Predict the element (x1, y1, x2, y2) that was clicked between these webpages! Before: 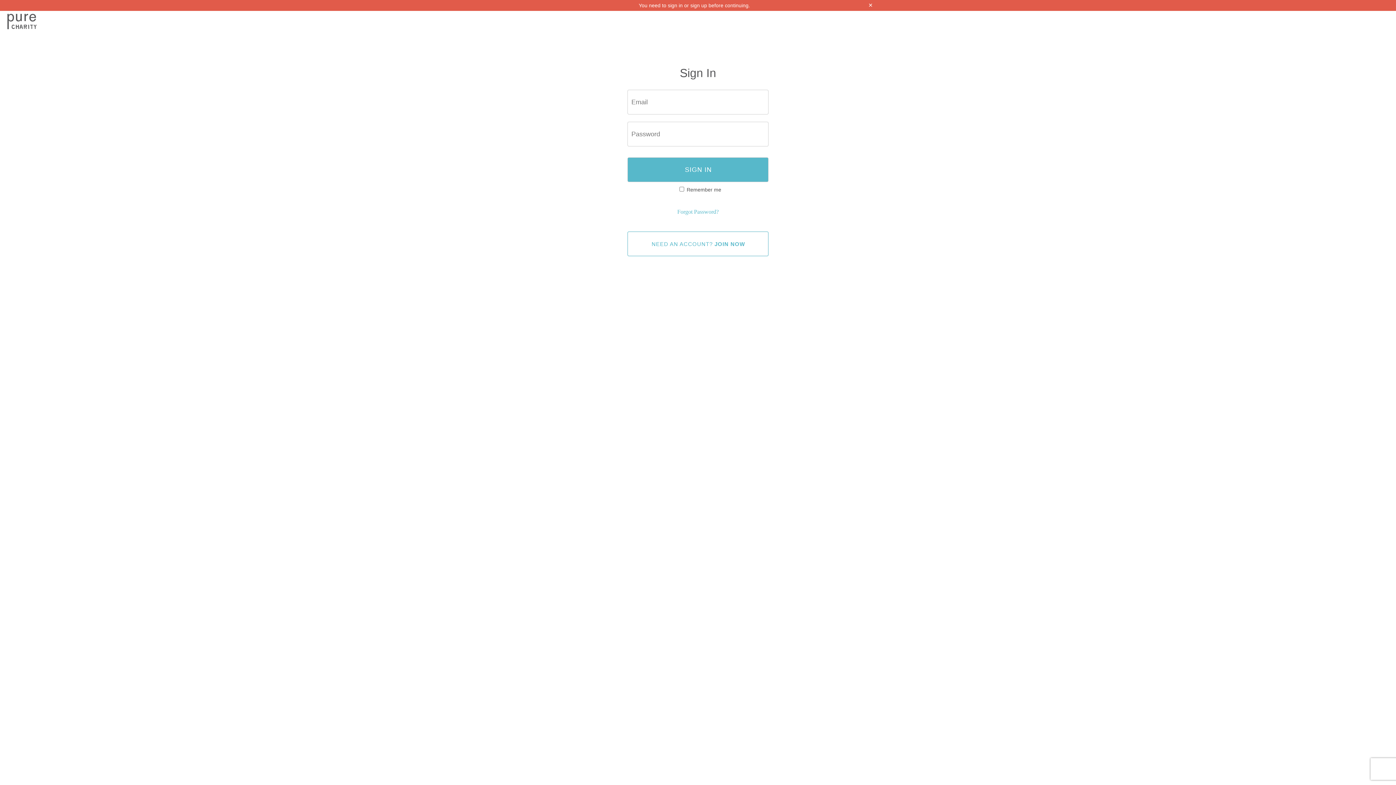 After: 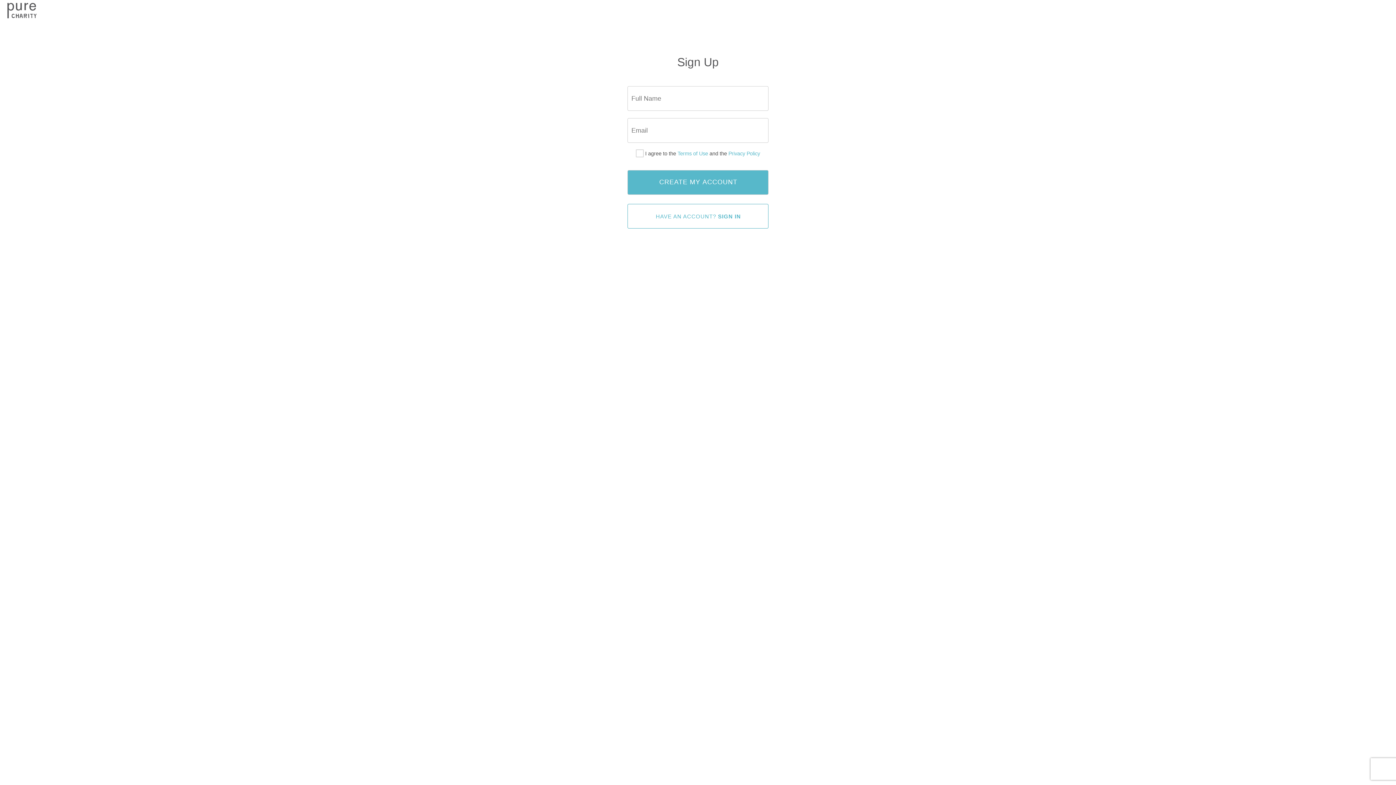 Action: bbox: (627, 231, 768, 256) label: NEED AN ACCOUNT? JOIN NOW